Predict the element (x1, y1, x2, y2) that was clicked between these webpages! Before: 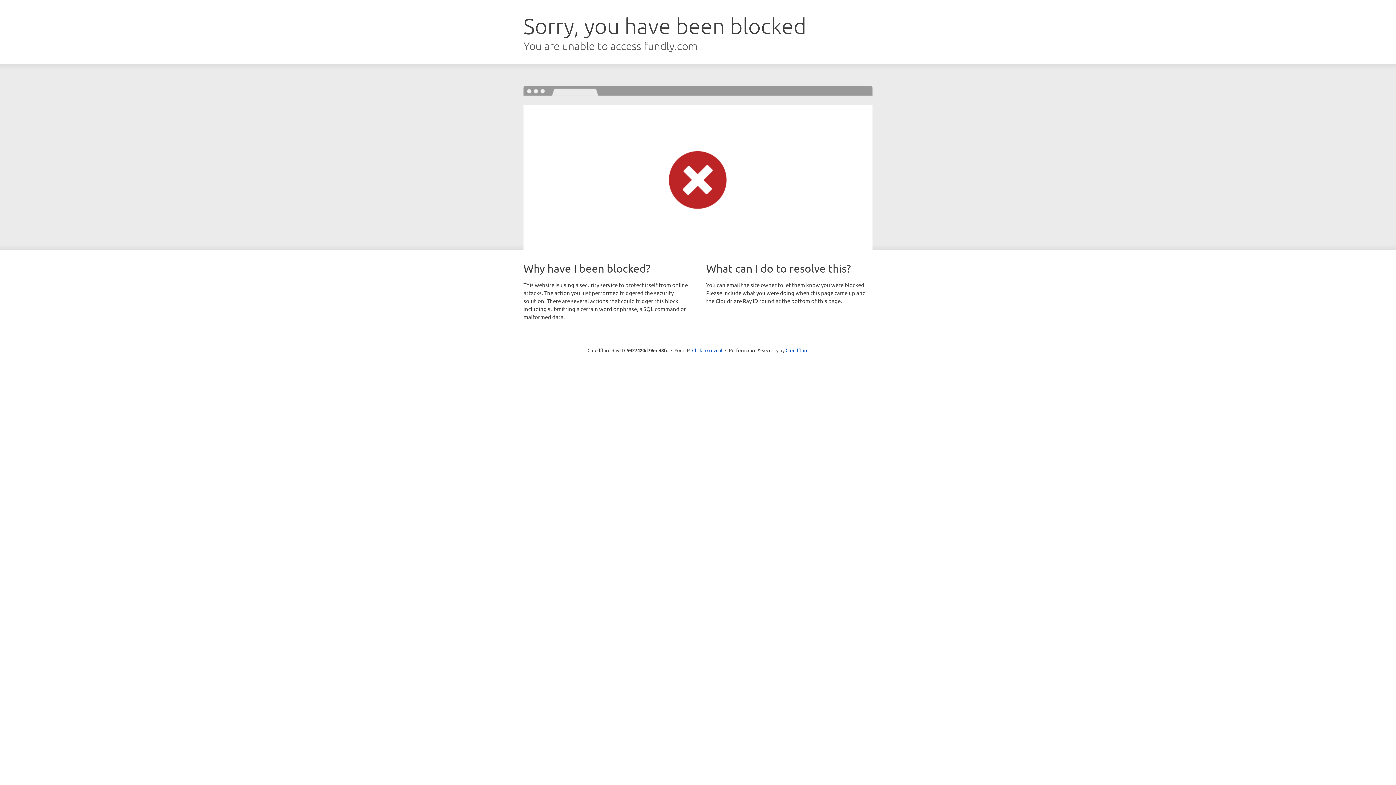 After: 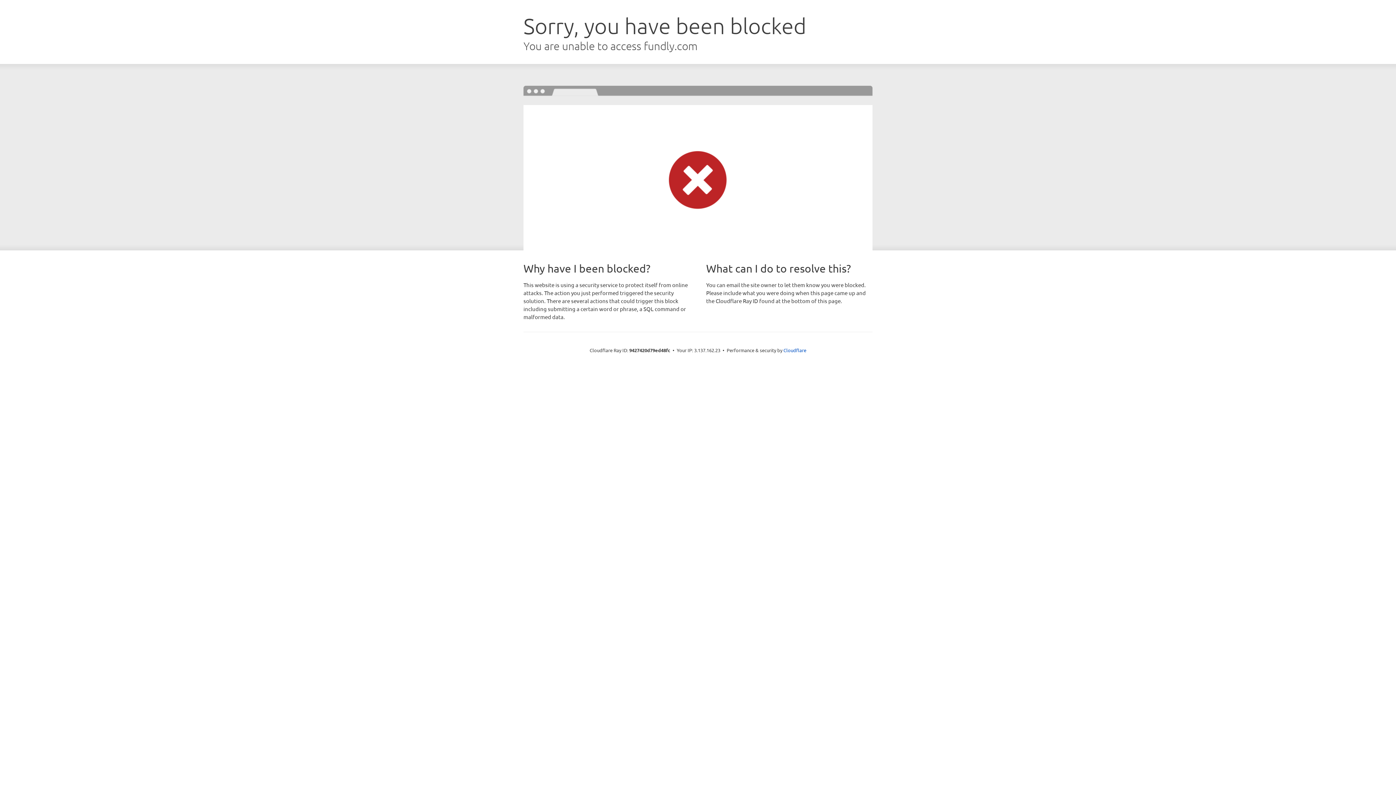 Action: label: Click to reveal bbox: (692, 346, 722, 353)